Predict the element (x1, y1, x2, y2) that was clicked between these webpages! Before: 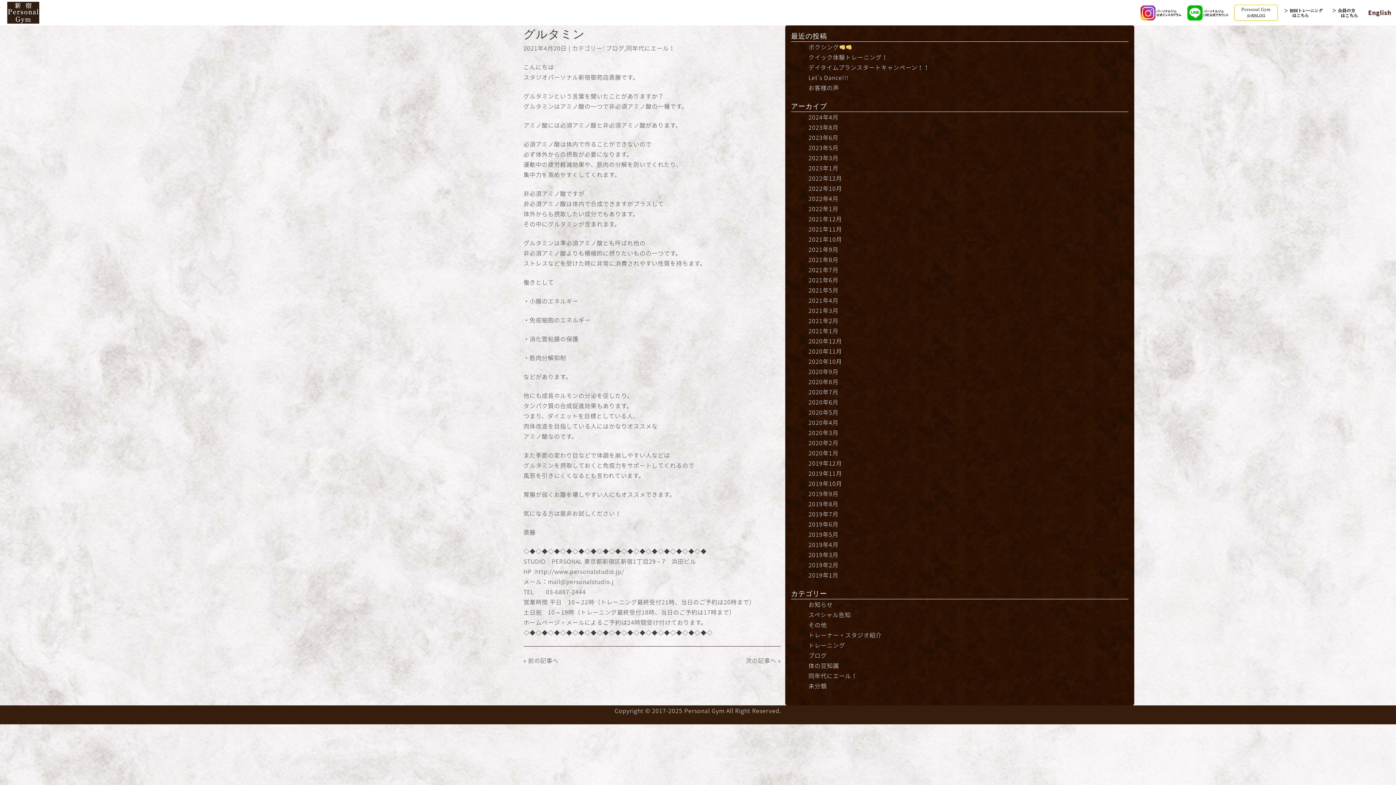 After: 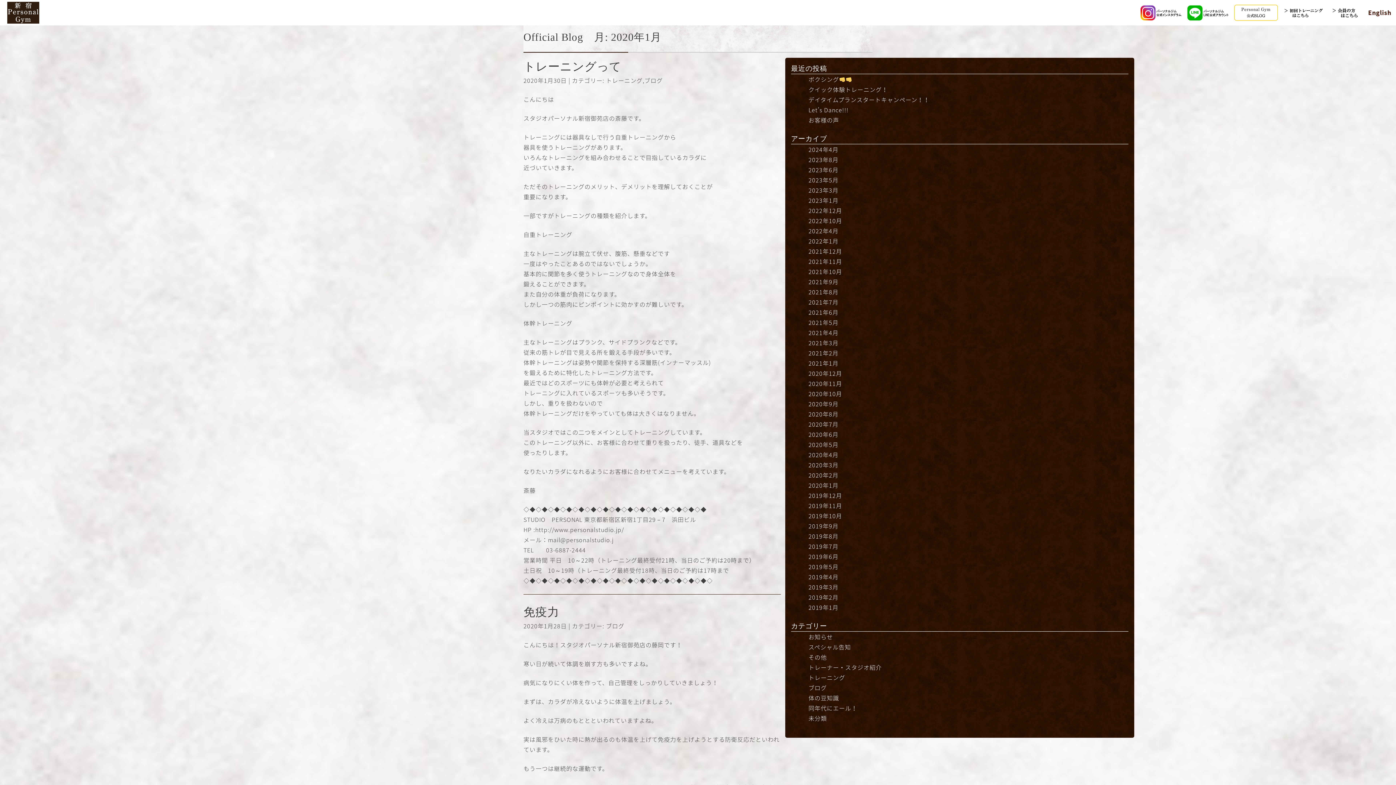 Action: bbox: (808, 448, 838, 457) label: 2020年1月